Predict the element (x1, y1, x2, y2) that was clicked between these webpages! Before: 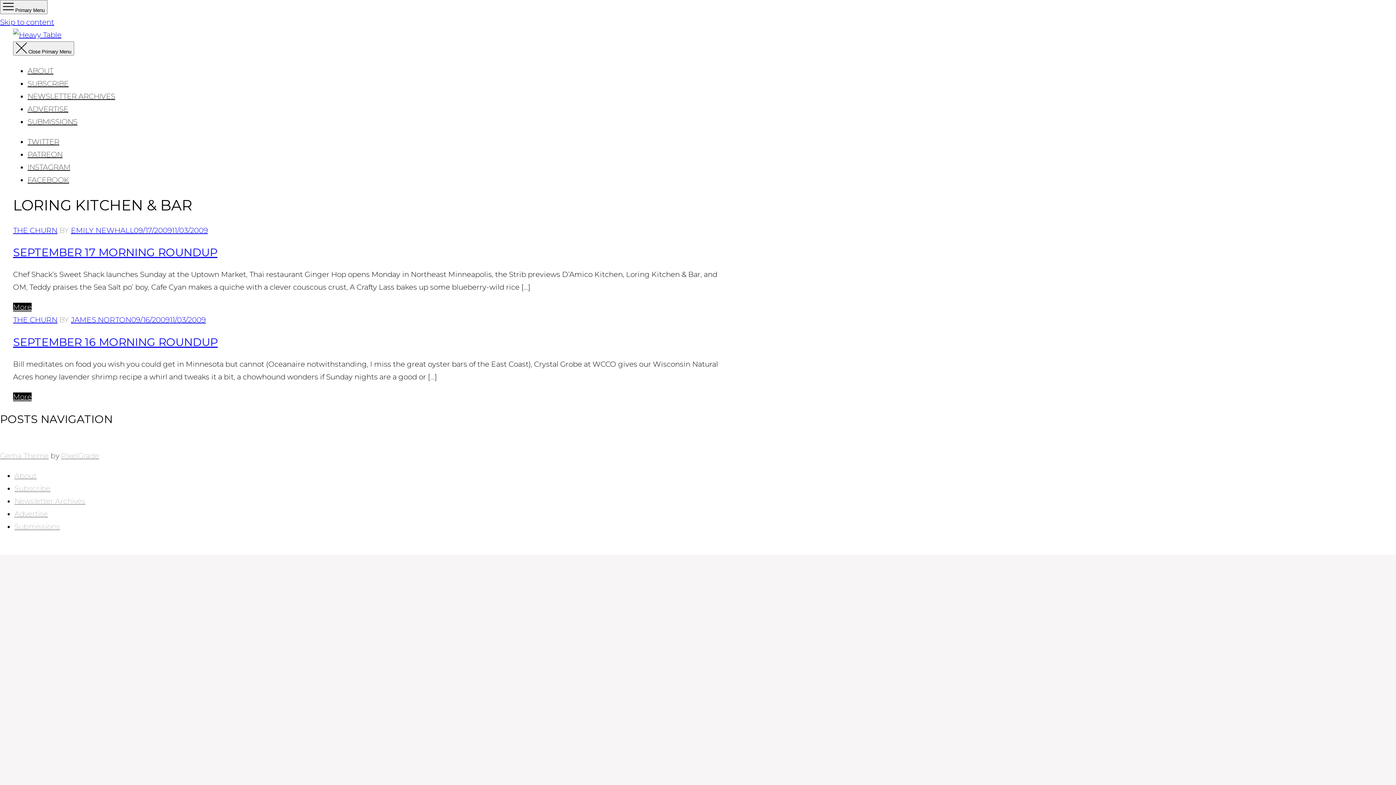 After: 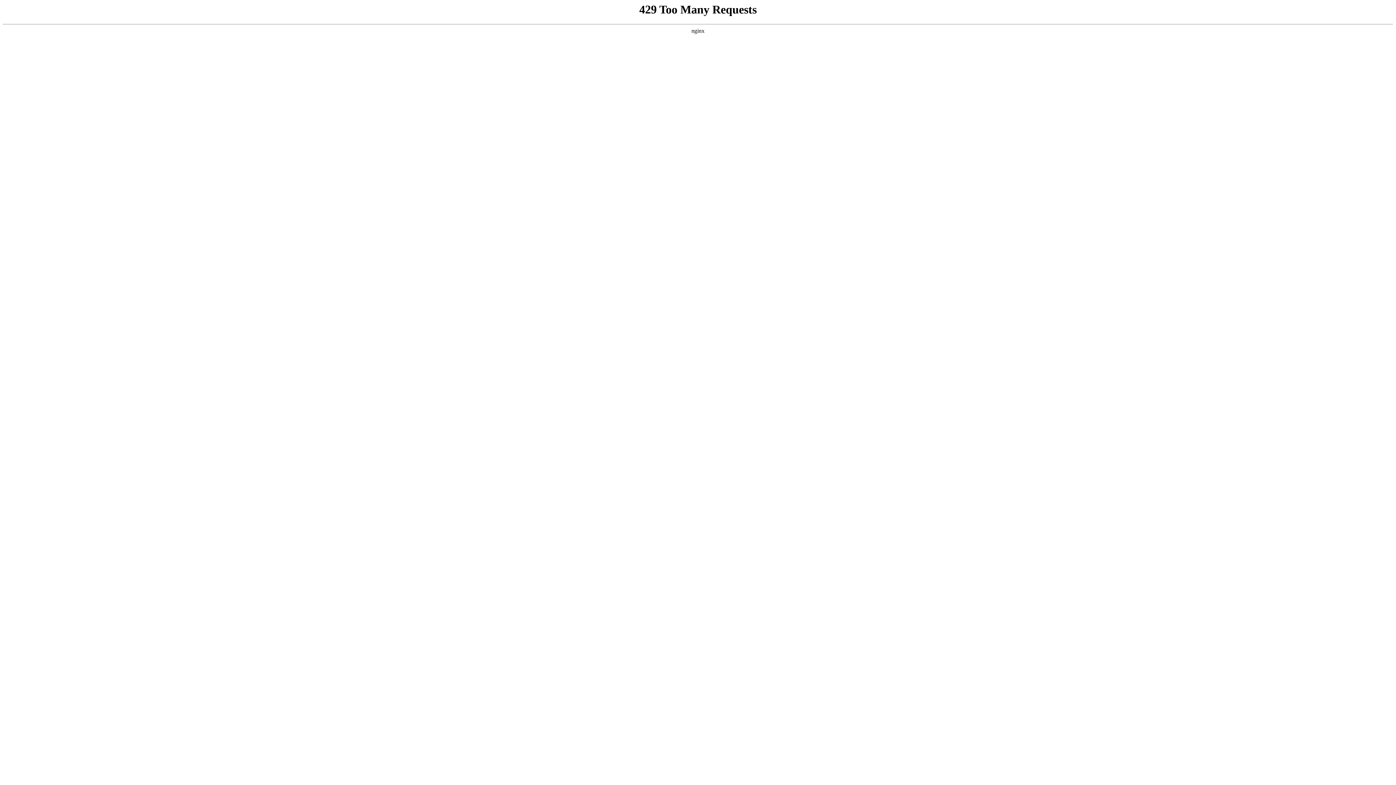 Action: bbox: (13, 30, 61, 39)